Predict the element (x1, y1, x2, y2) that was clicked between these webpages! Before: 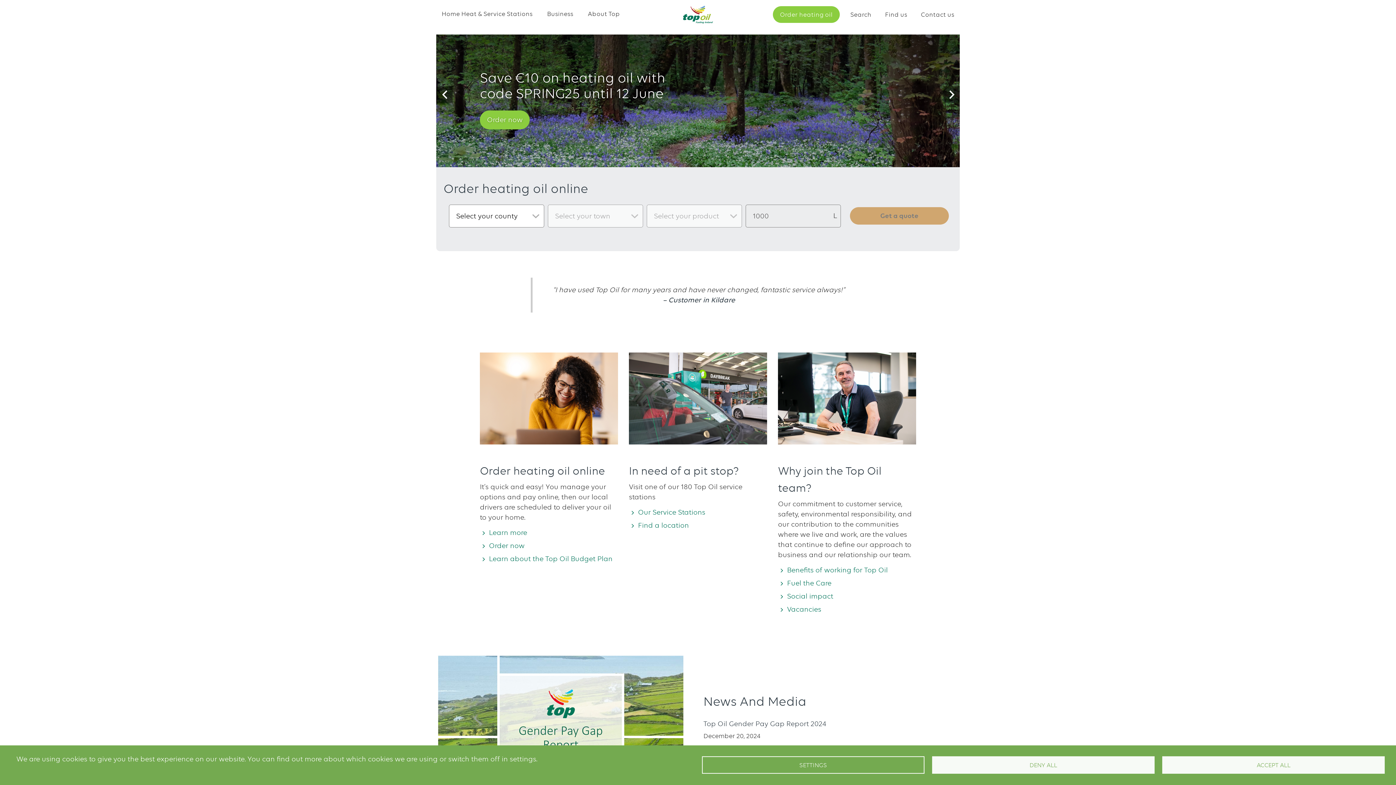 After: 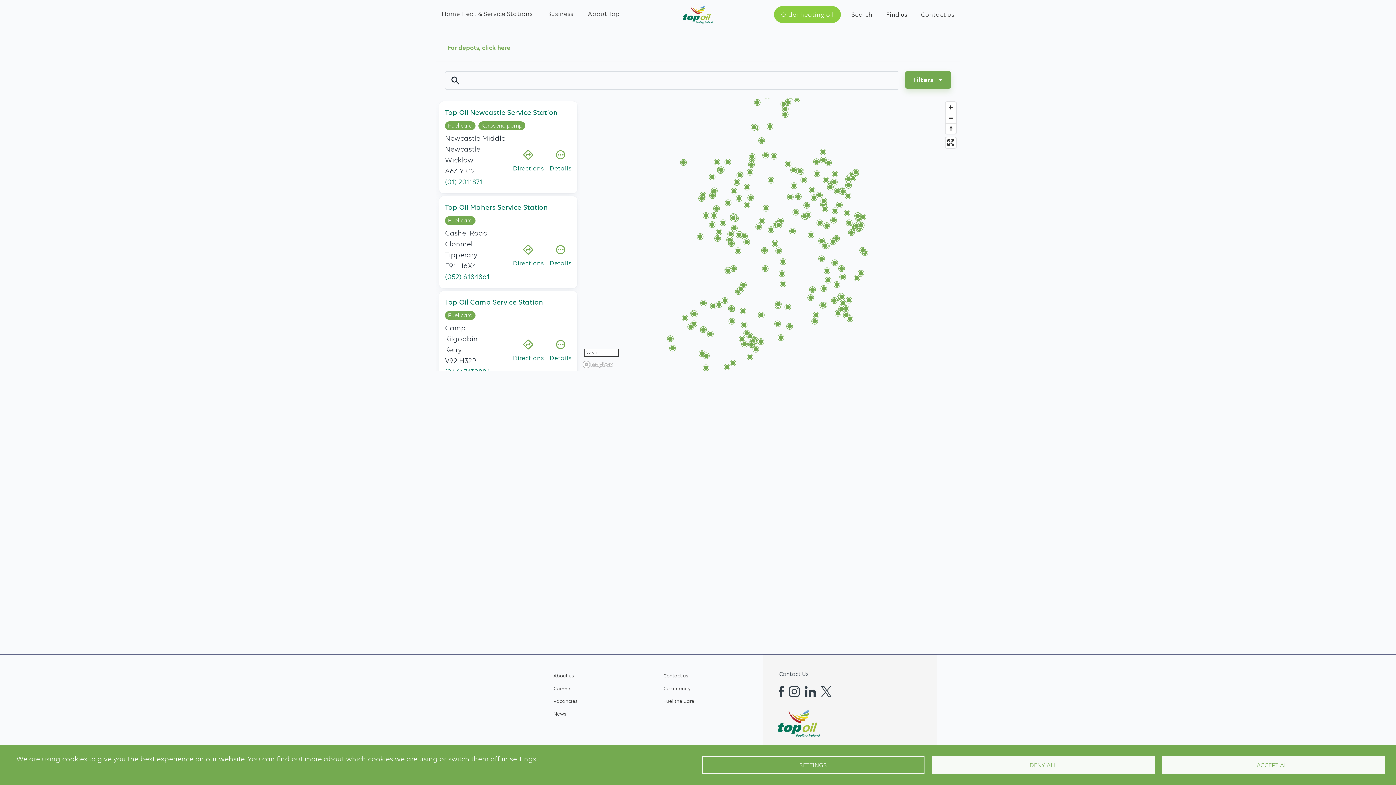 Action: label: Find a location bbox: (638, 520, 689, 531)